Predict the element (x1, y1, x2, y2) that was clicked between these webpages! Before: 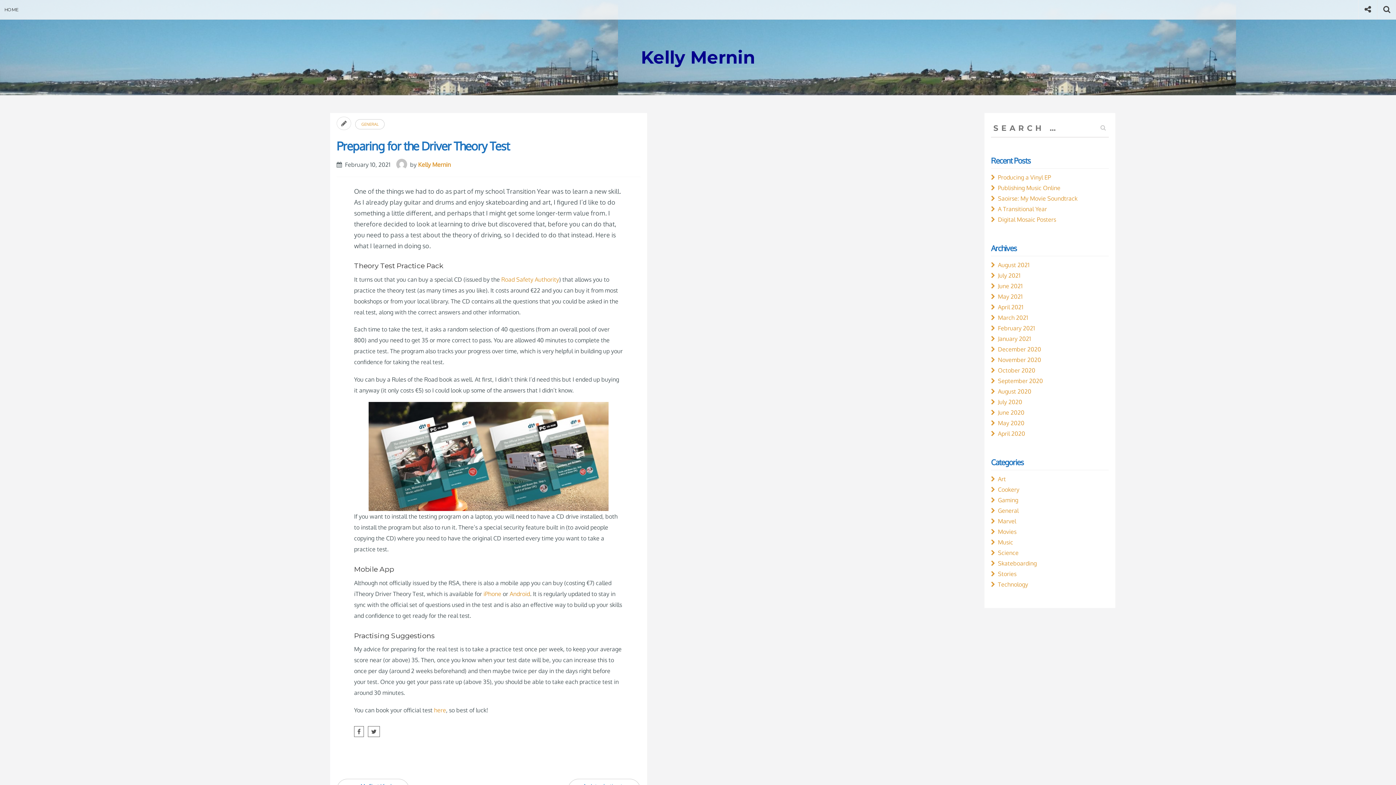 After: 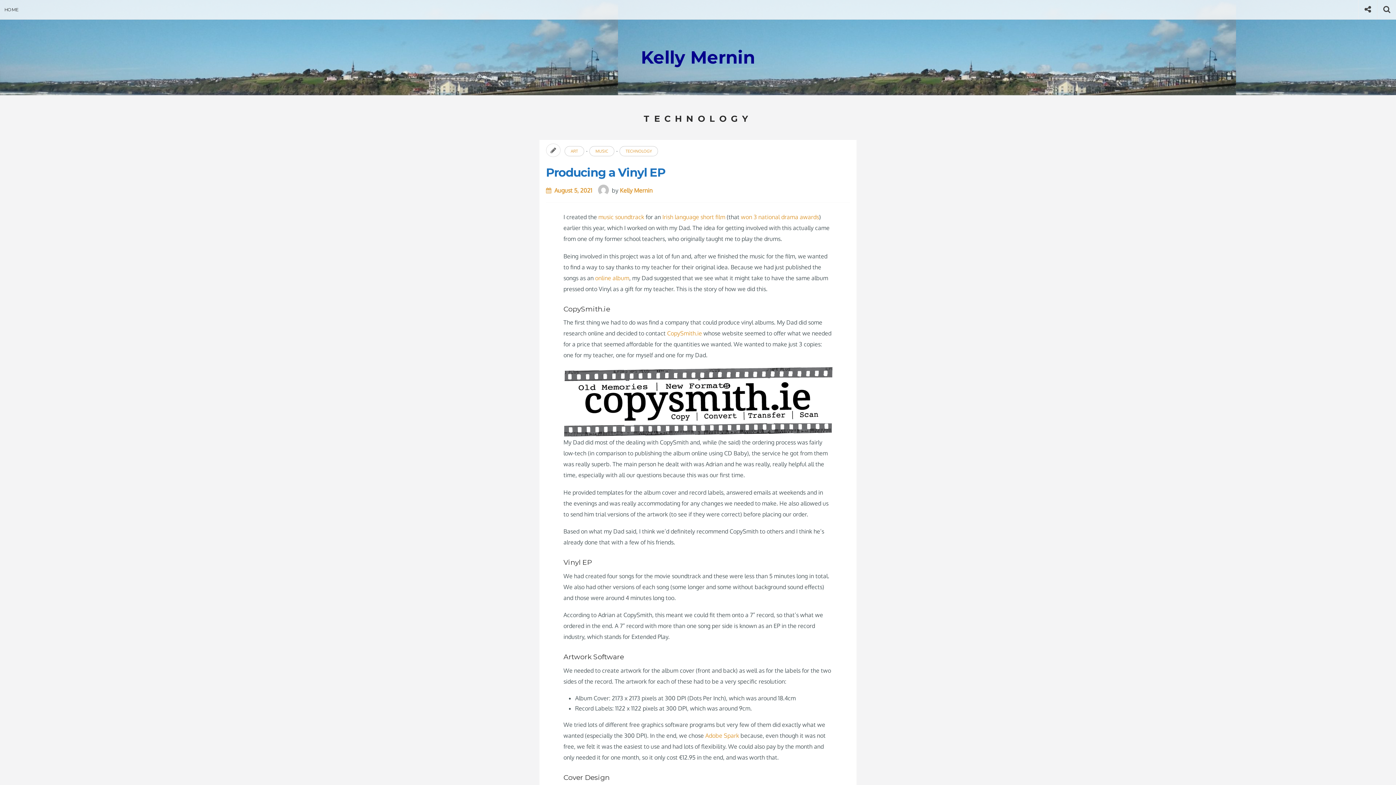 Action: bbox: (991, 581, 1028, 588) label: Technology